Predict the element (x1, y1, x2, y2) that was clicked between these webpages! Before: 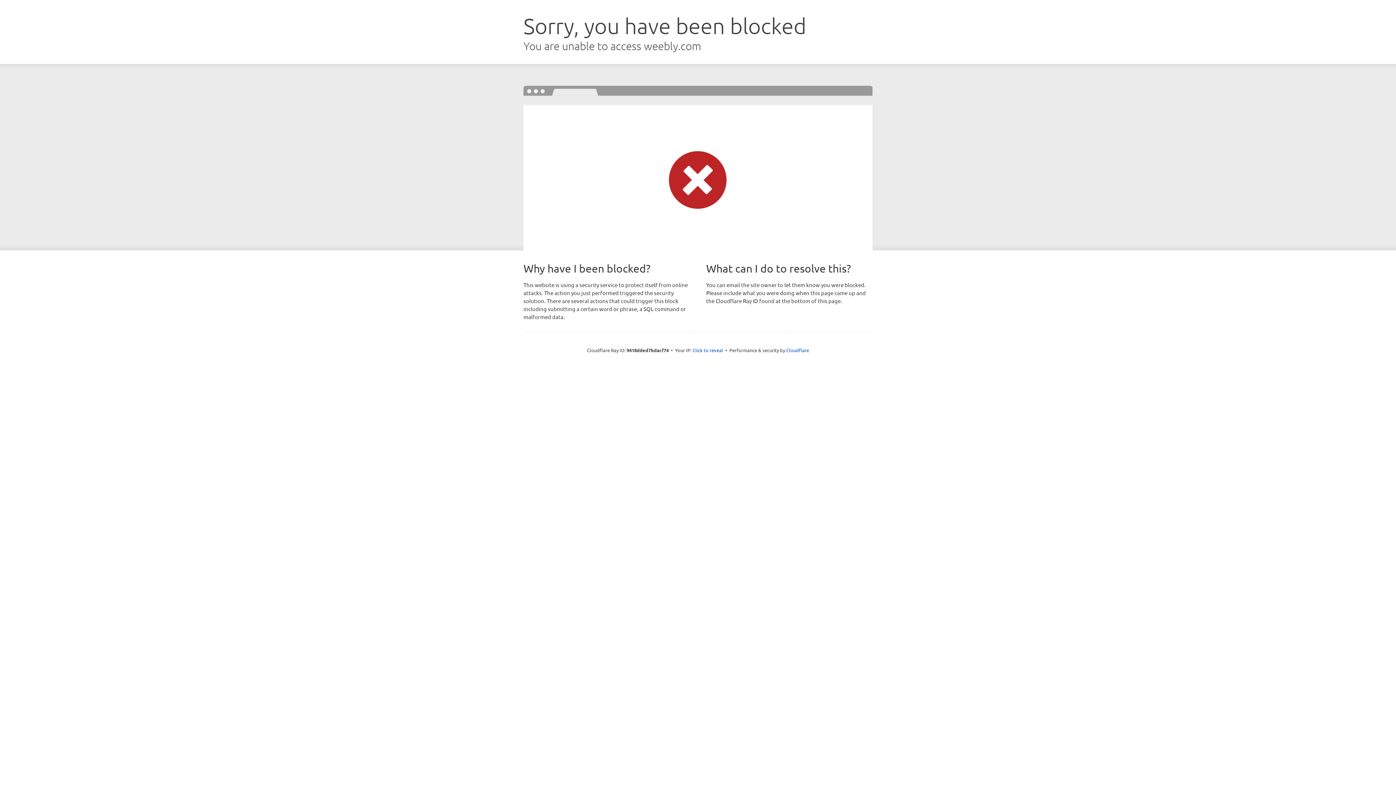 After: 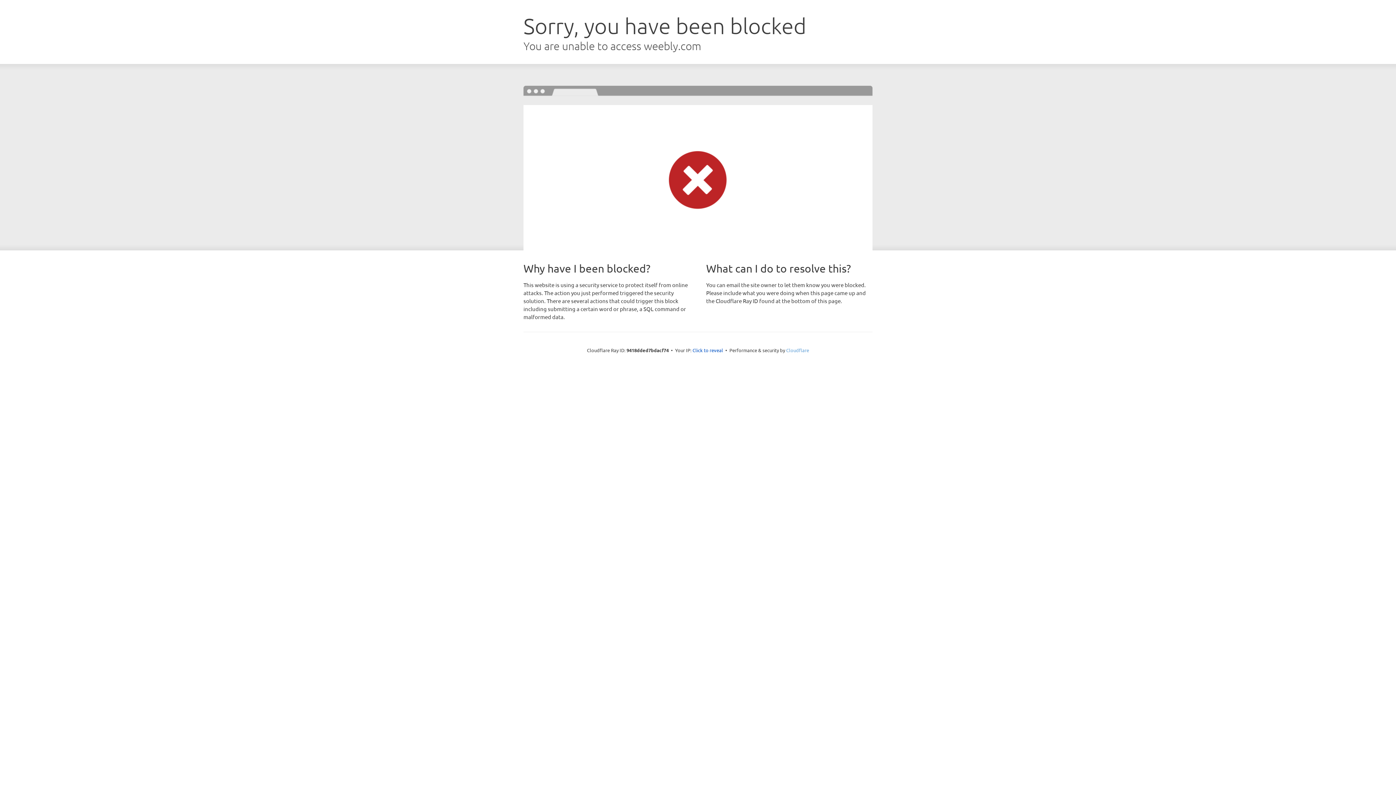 Action: label: Cloudflare bbox: (786, 347, 809, 353)